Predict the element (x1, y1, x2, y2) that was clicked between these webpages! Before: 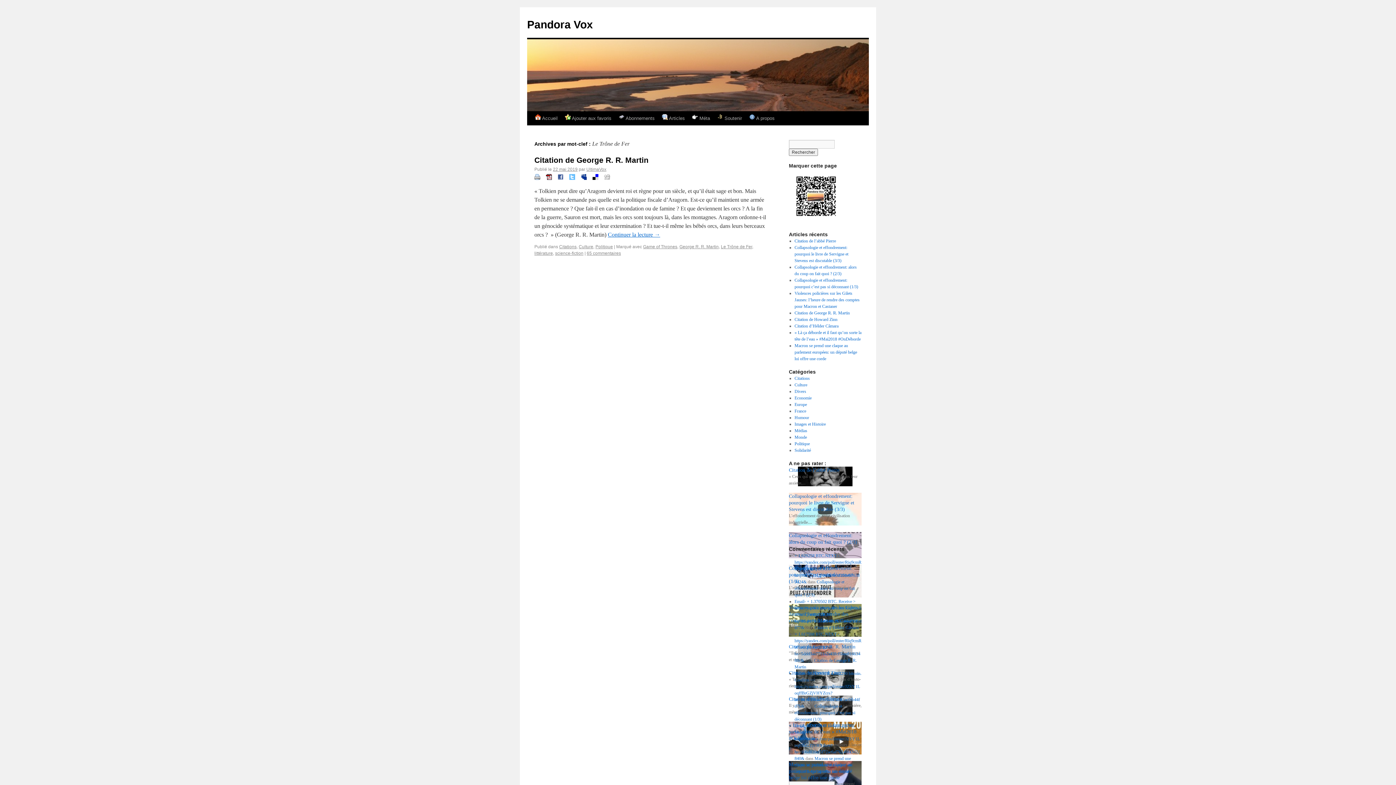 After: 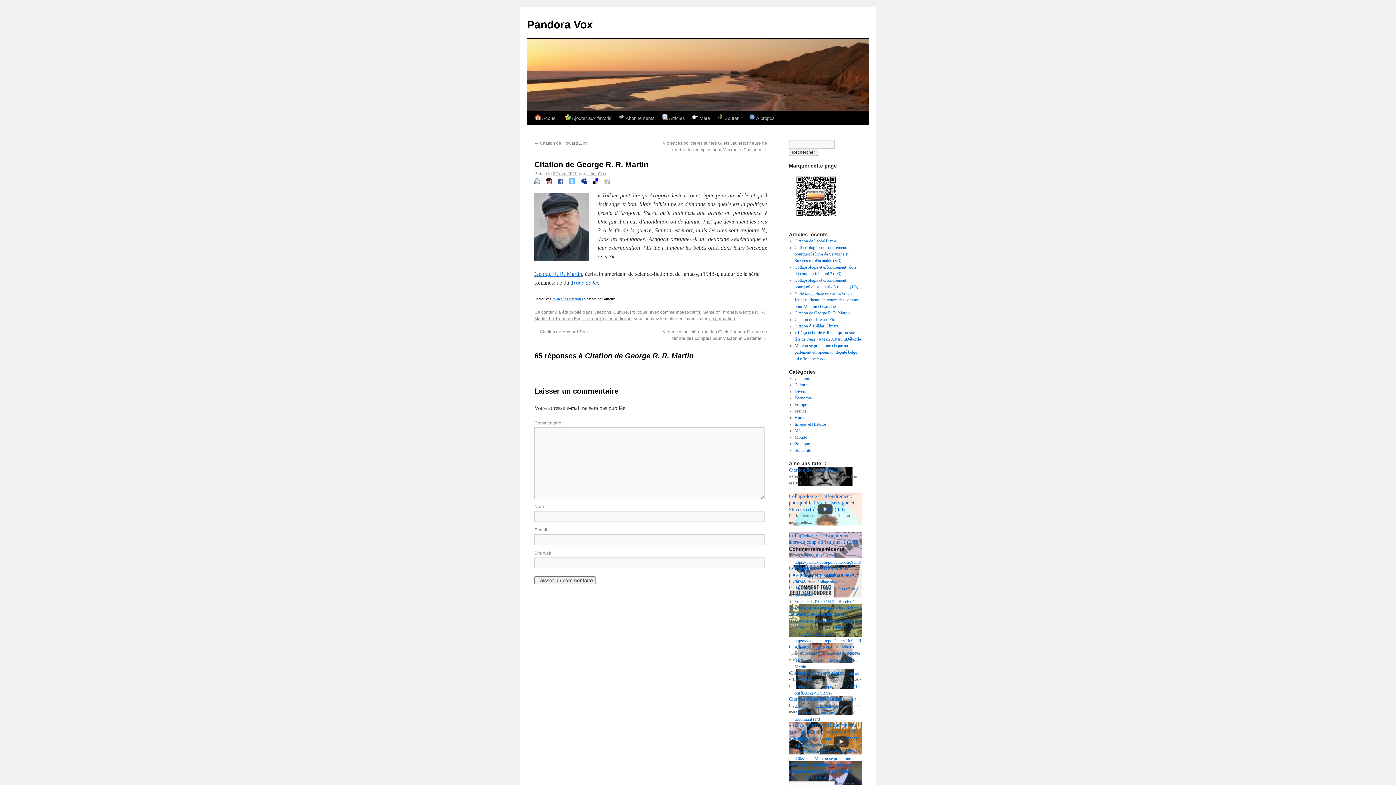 Action: bbox: (794, 310, 850, 315) label: Citation de George R. R. Martin